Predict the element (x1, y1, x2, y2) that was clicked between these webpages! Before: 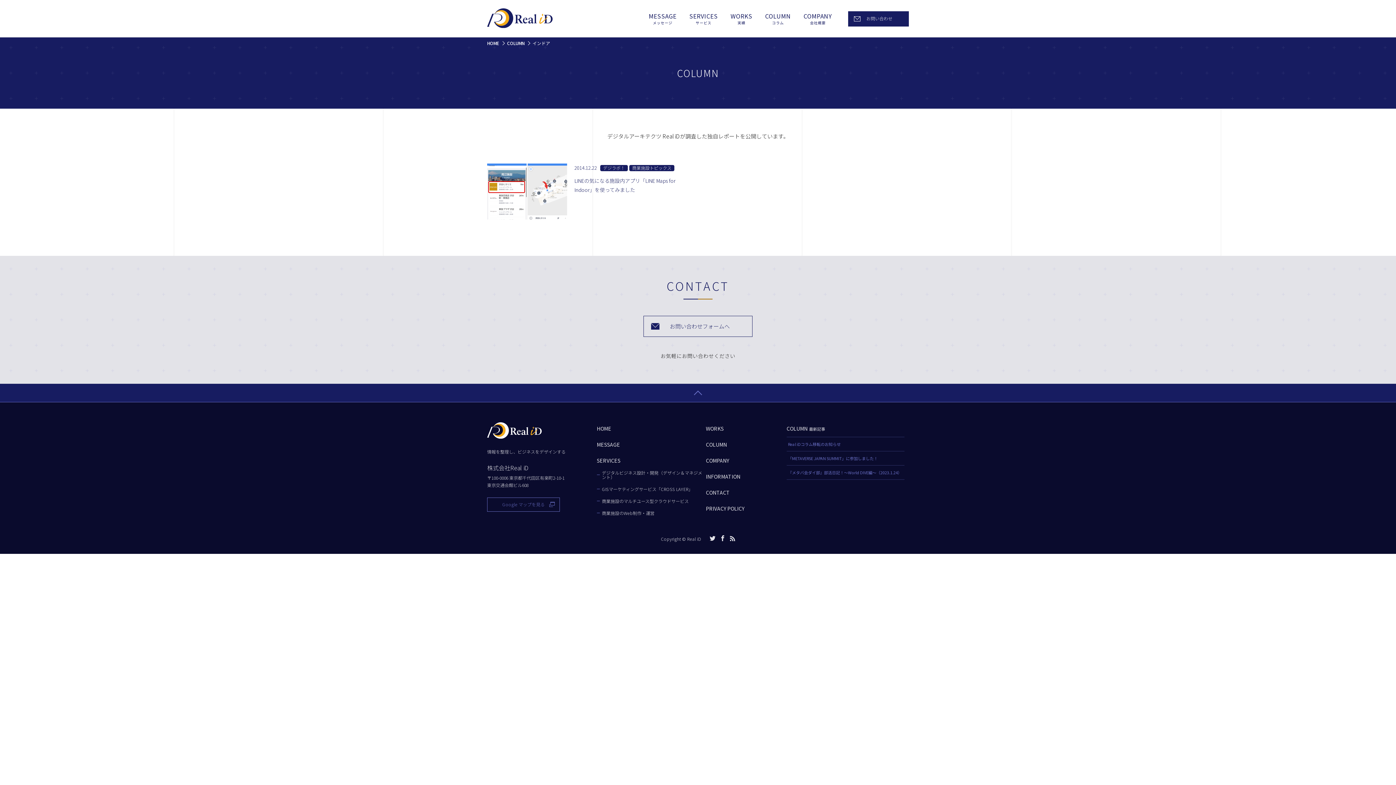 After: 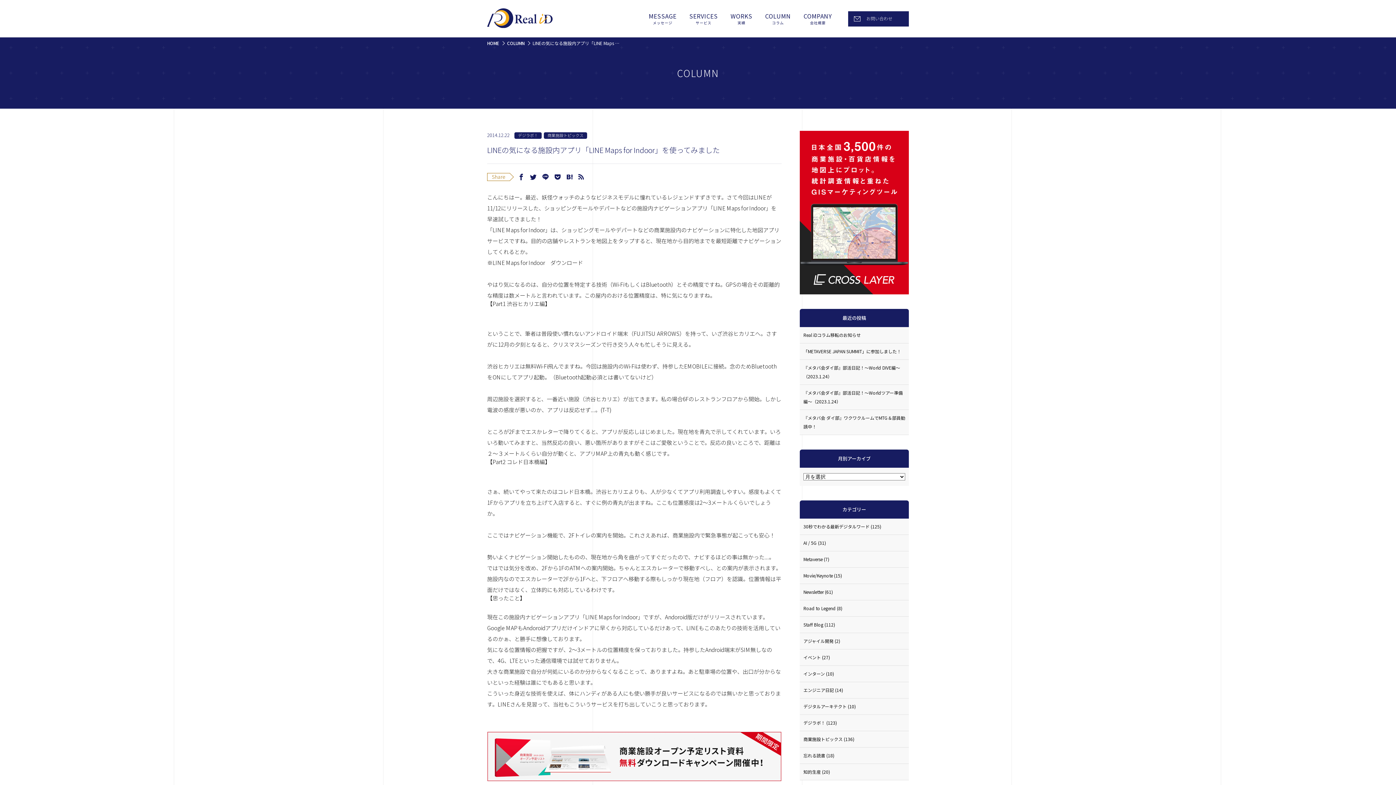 Action: label: LINEの気になる施設内アプリ「LINE Maps for Indoor」を使ってみました bbox: (574, 176, 685, 194)